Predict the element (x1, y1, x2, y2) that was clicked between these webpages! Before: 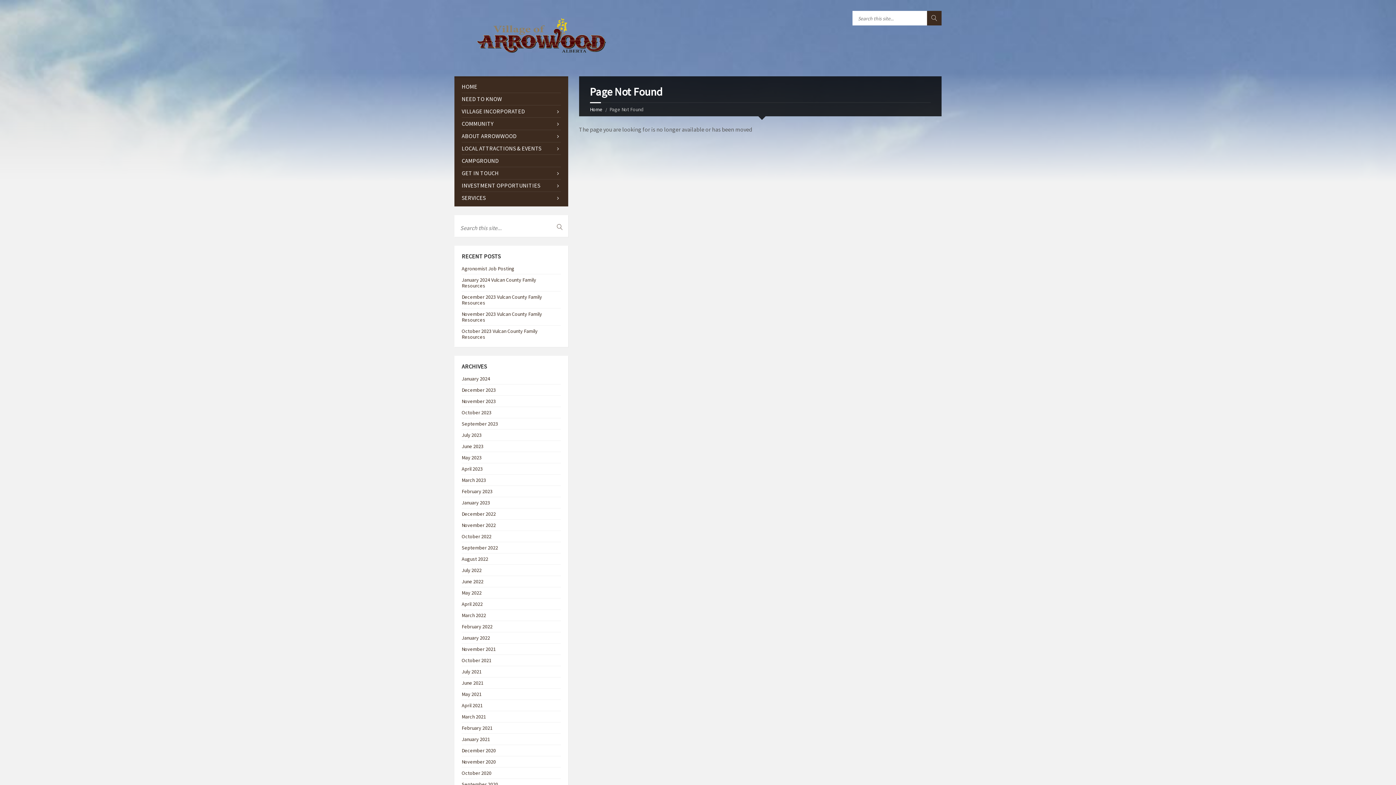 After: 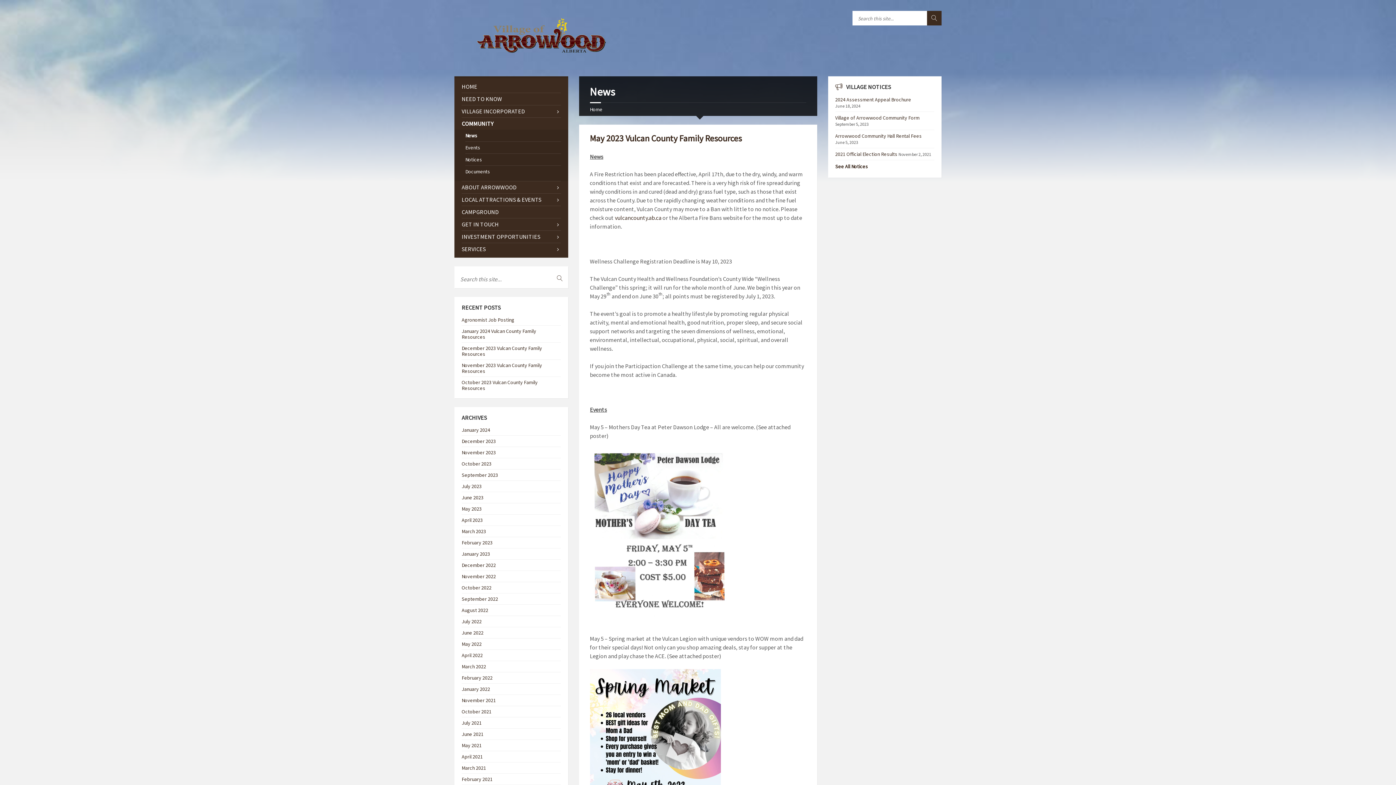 Action: bbox: (461, 454, 481, 461) label: May 2023